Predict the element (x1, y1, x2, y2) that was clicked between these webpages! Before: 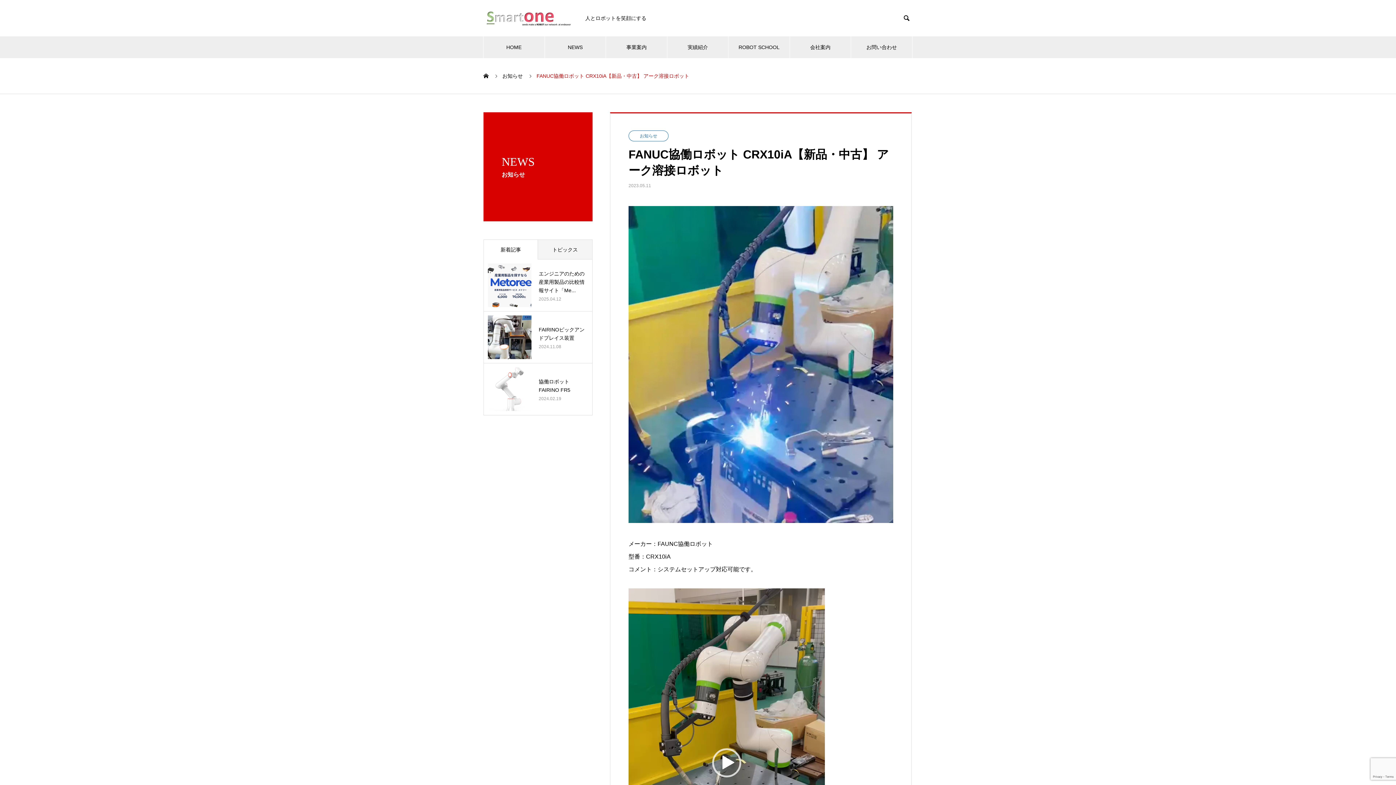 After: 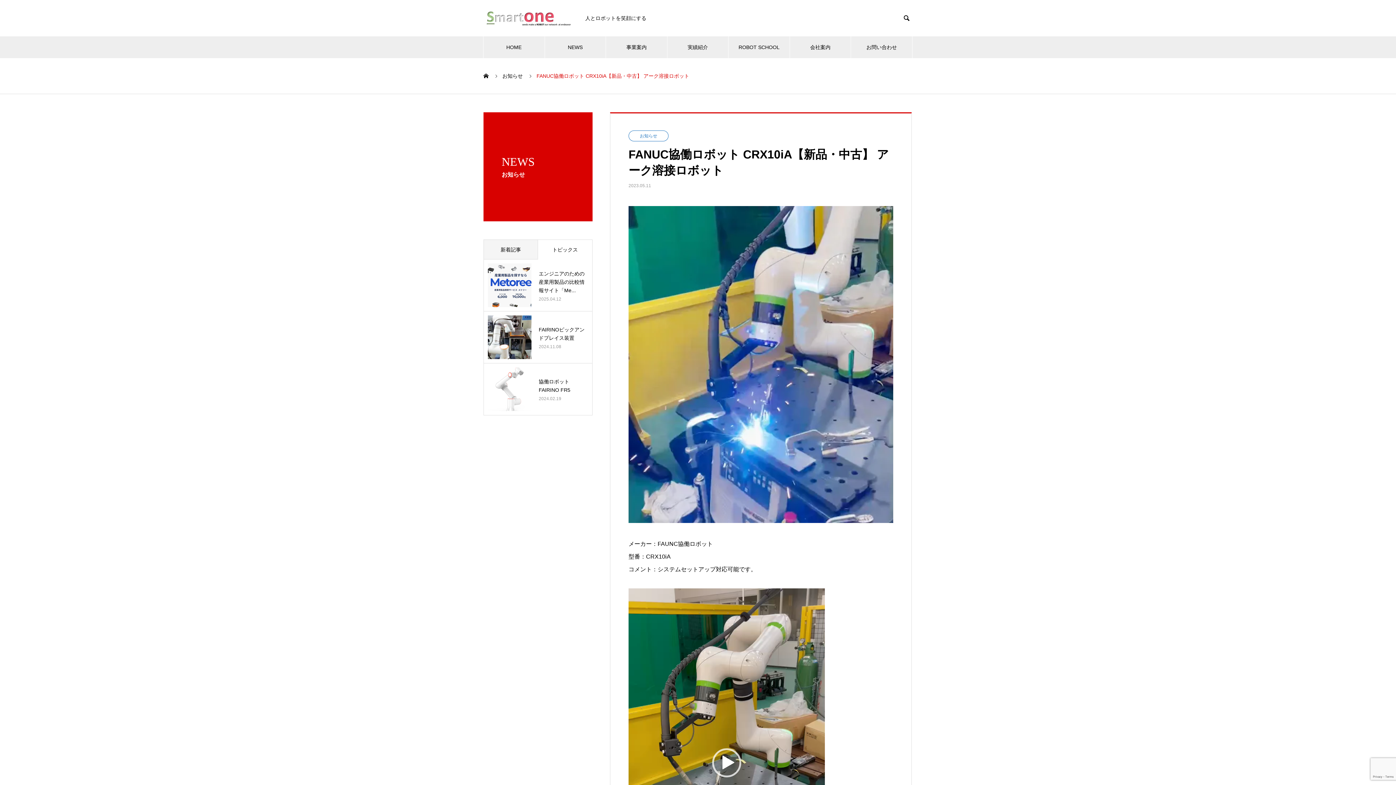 Action: bbox: (538, 240, 592, 259) label: トピックス